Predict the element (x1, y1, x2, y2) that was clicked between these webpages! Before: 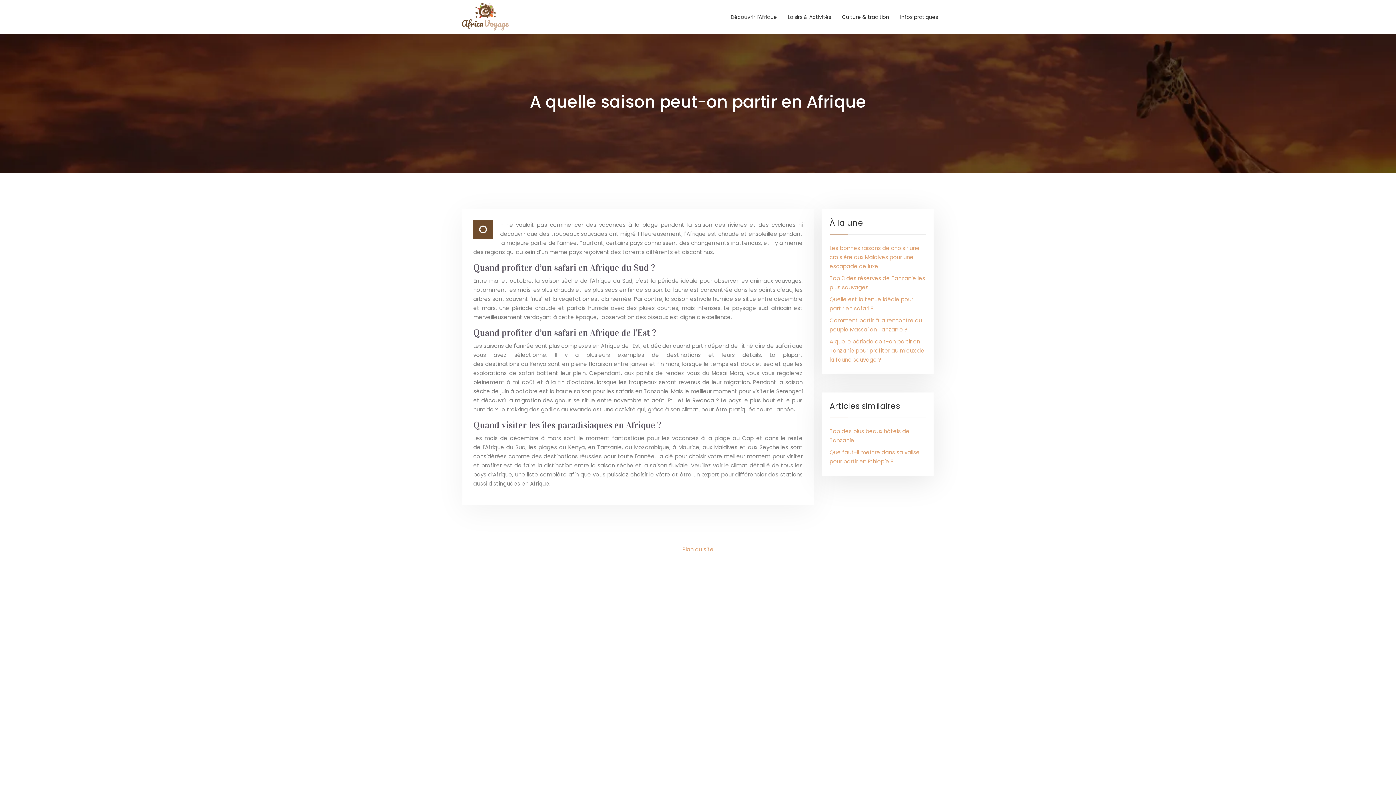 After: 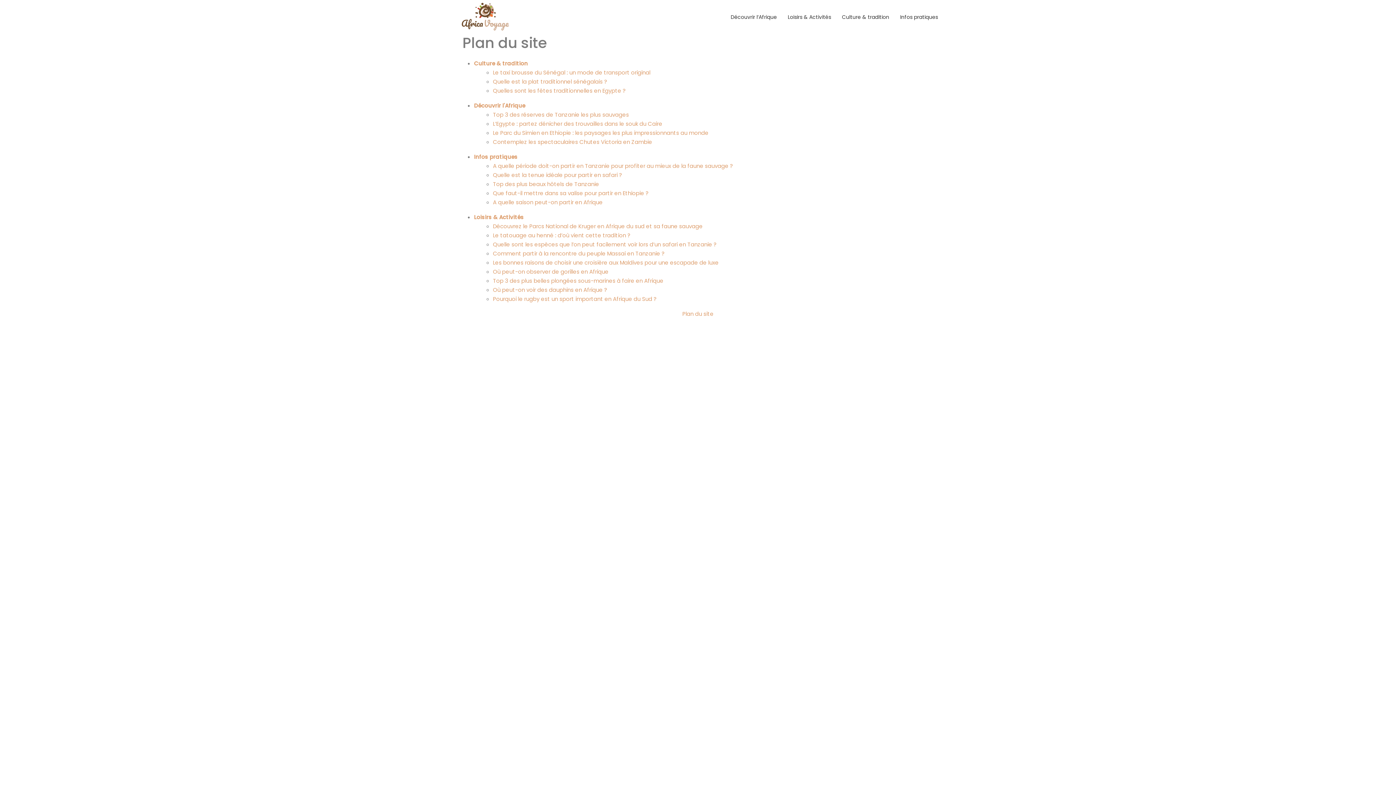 Action: label: Plan du site bbox: (682, 545, 713, 553)